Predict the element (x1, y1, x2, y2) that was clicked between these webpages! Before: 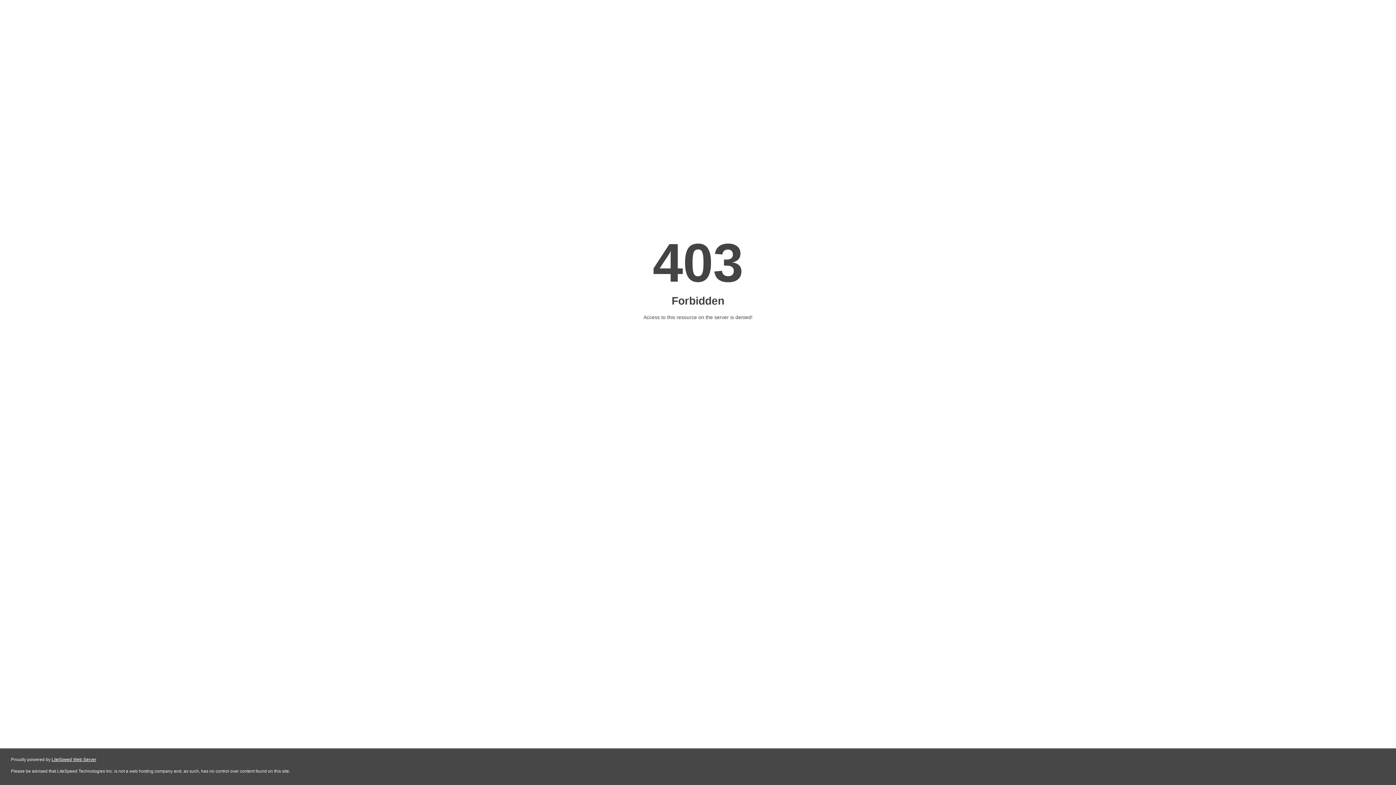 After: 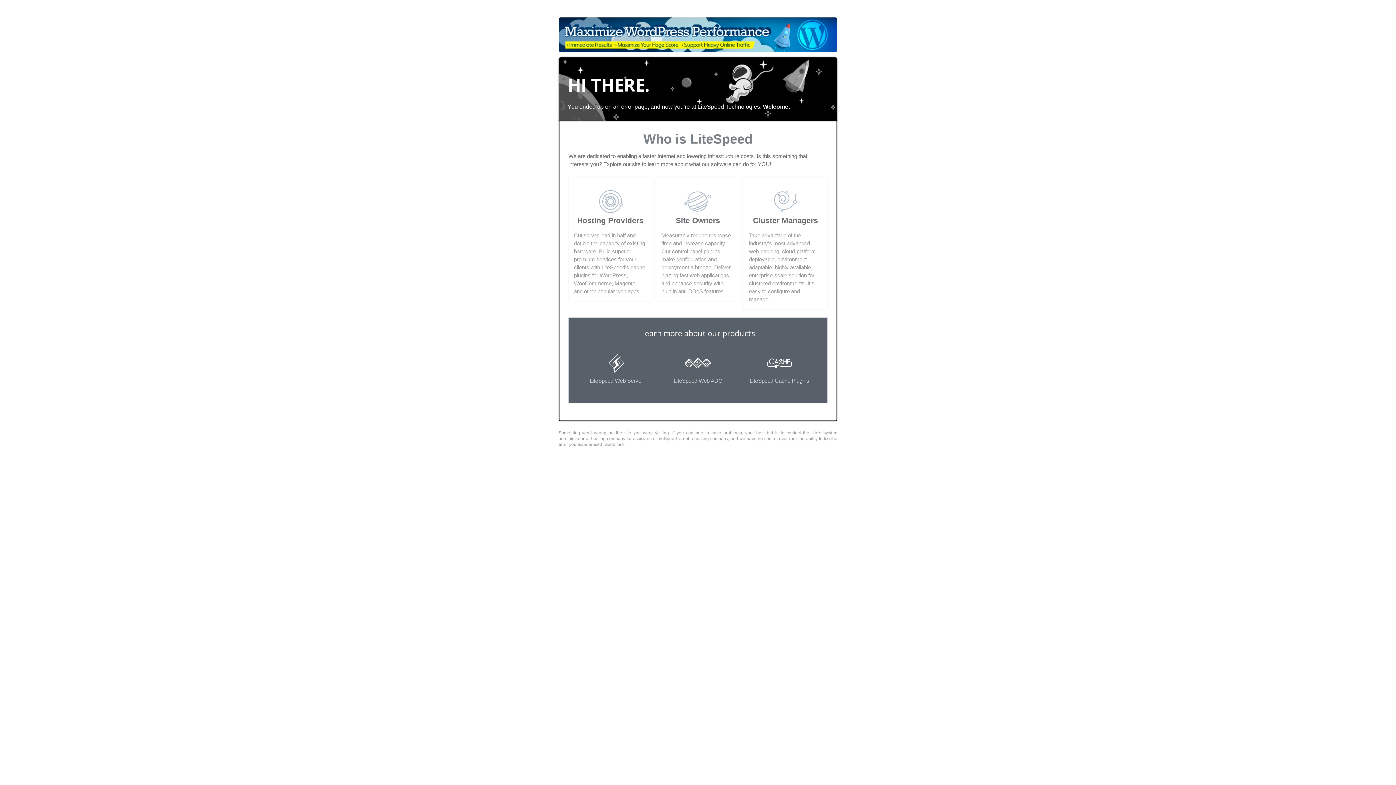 Action: label: LiteSpeed Web Server bbox: (51, 757, 96, 762)